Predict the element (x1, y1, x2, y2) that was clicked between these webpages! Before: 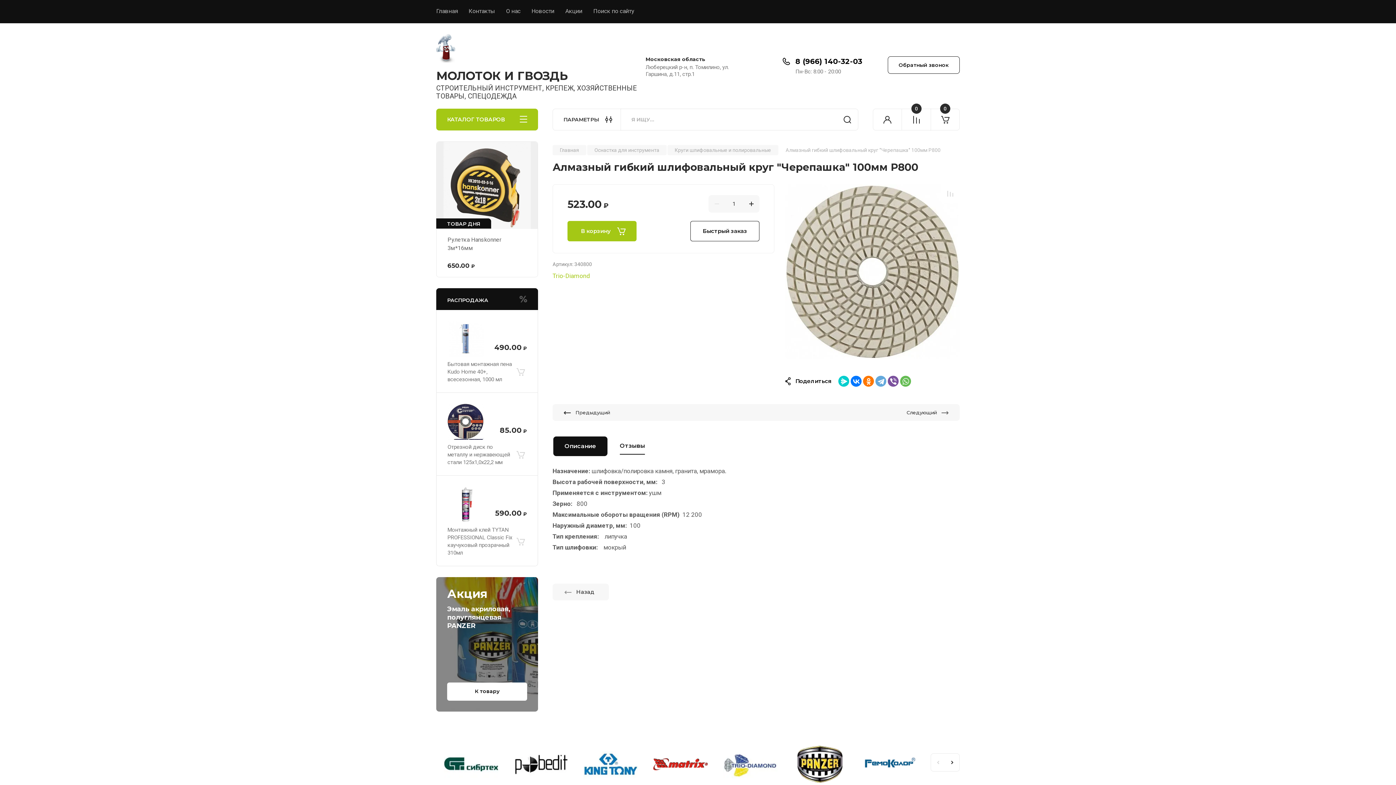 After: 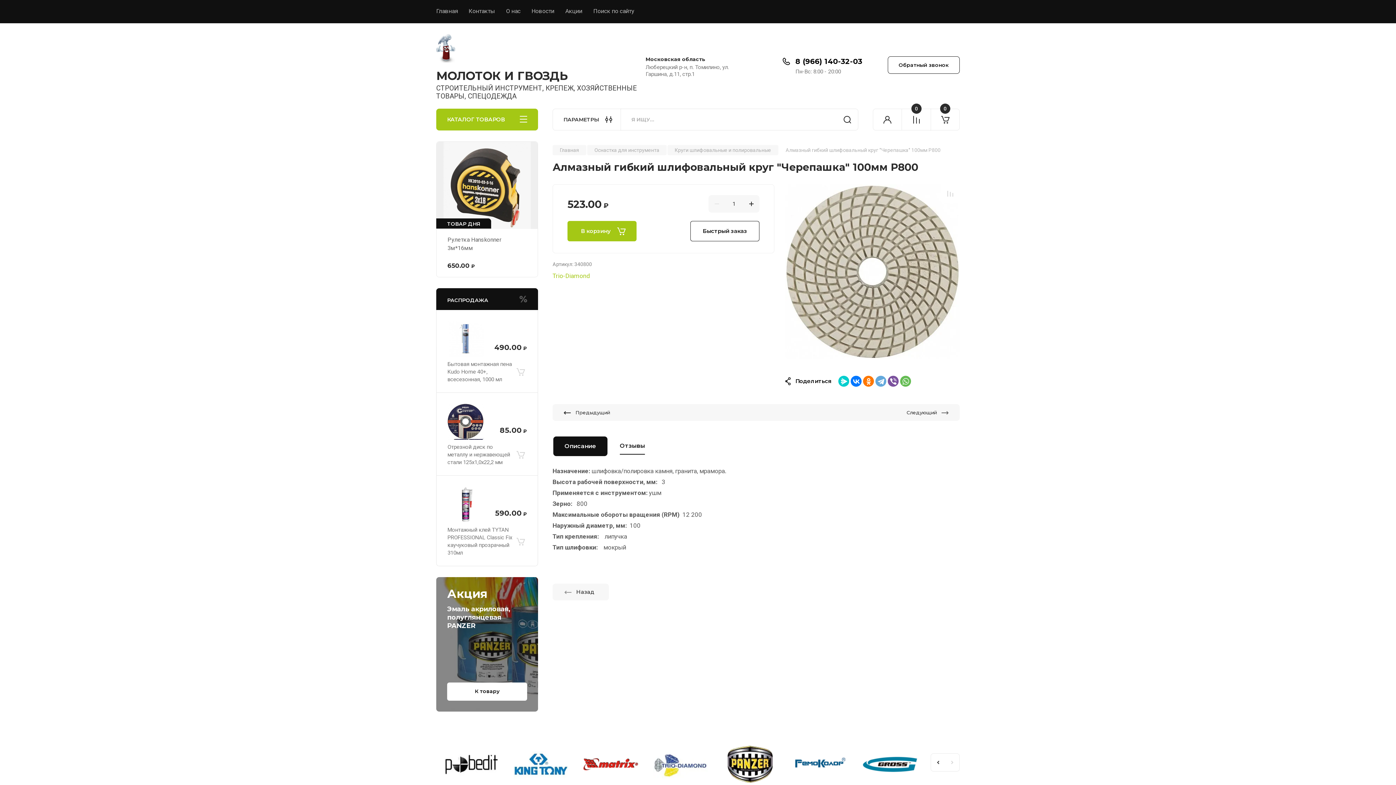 Action: bbox: (945, 753, 960, 772) label: Next